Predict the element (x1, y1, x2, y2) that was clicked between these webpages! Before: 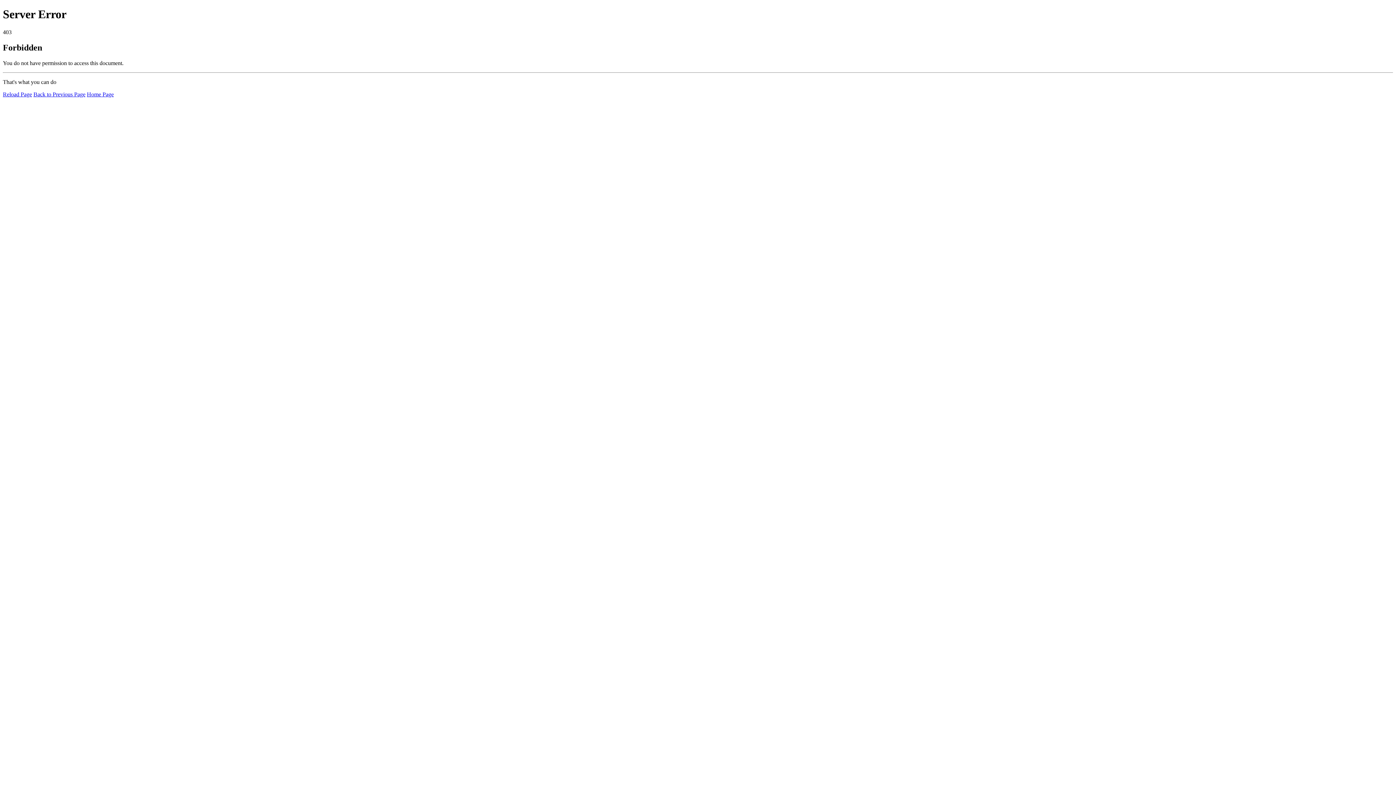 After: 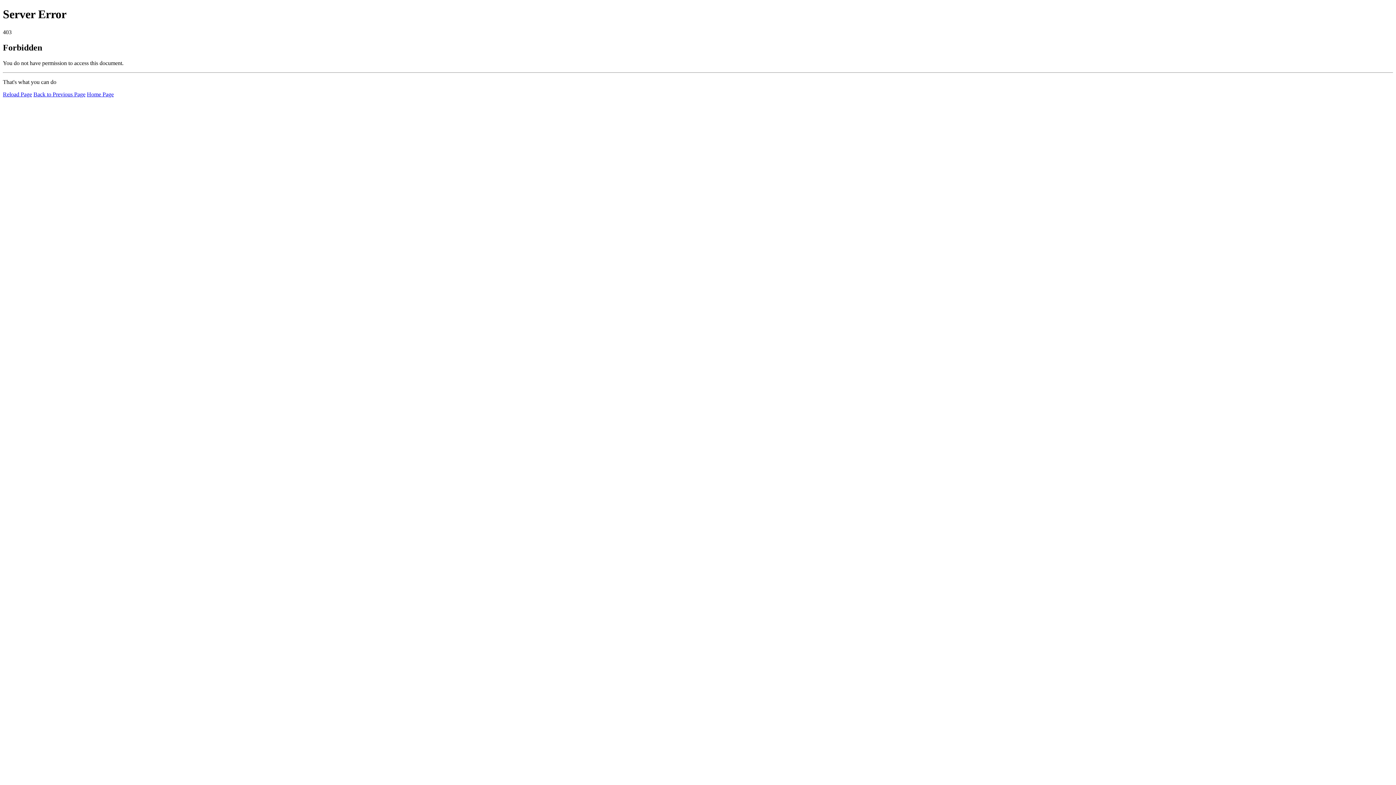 Action: bbox: (86, 91, 113, 97) label: Home Page